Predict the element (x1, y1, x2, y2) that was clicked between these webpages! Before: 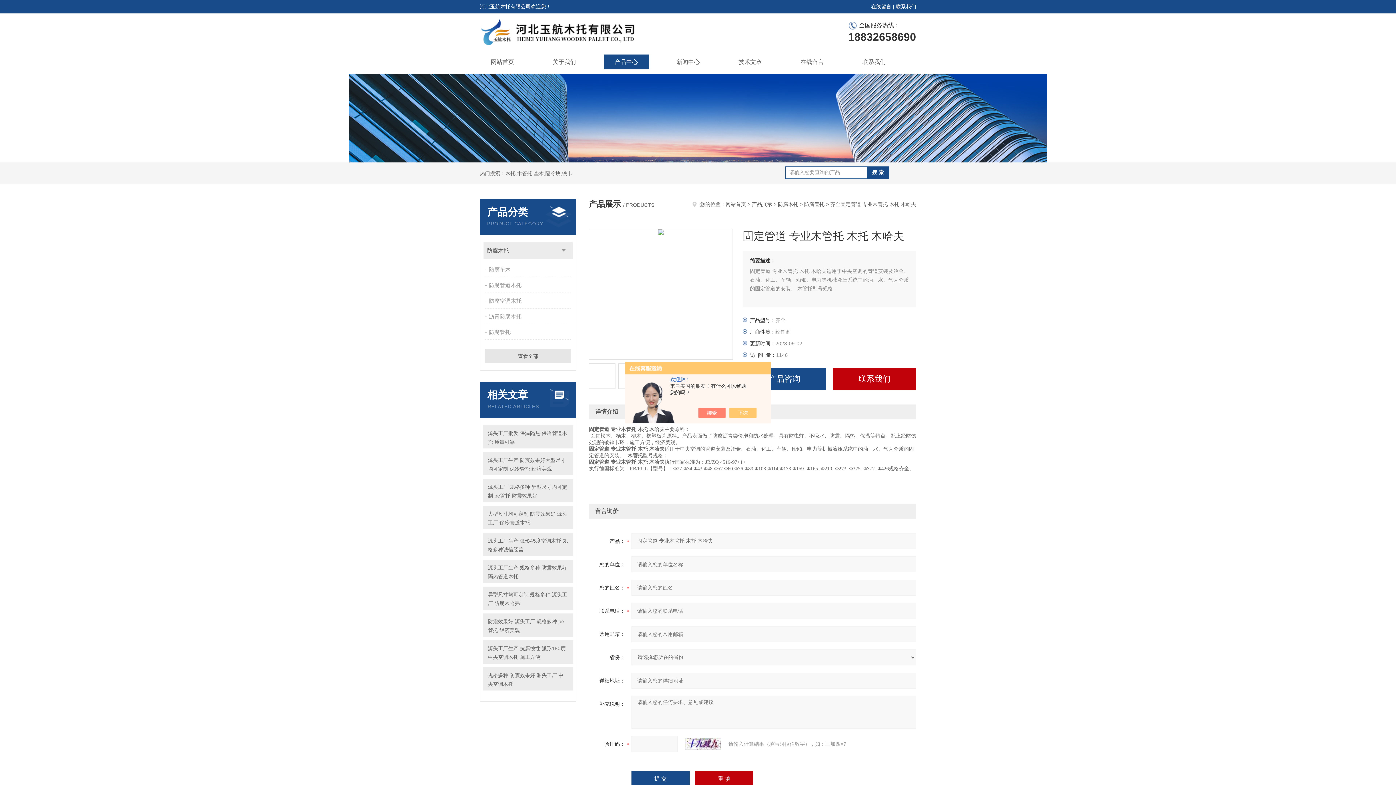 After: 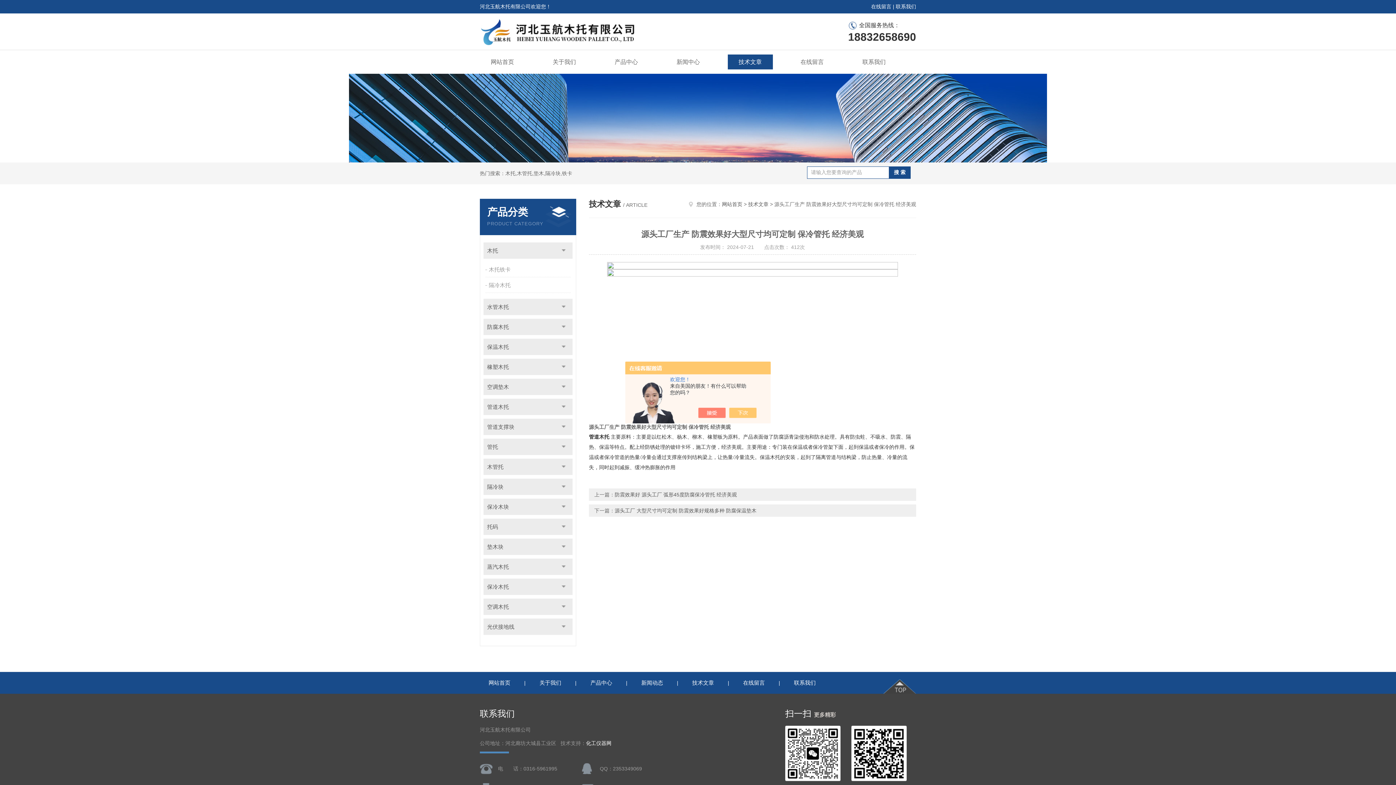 Action: bbox: (488, 456, 568, 473) label: 源头工厂生产 防震效果好大型尺寸均可定制 保冷管托 经济美观